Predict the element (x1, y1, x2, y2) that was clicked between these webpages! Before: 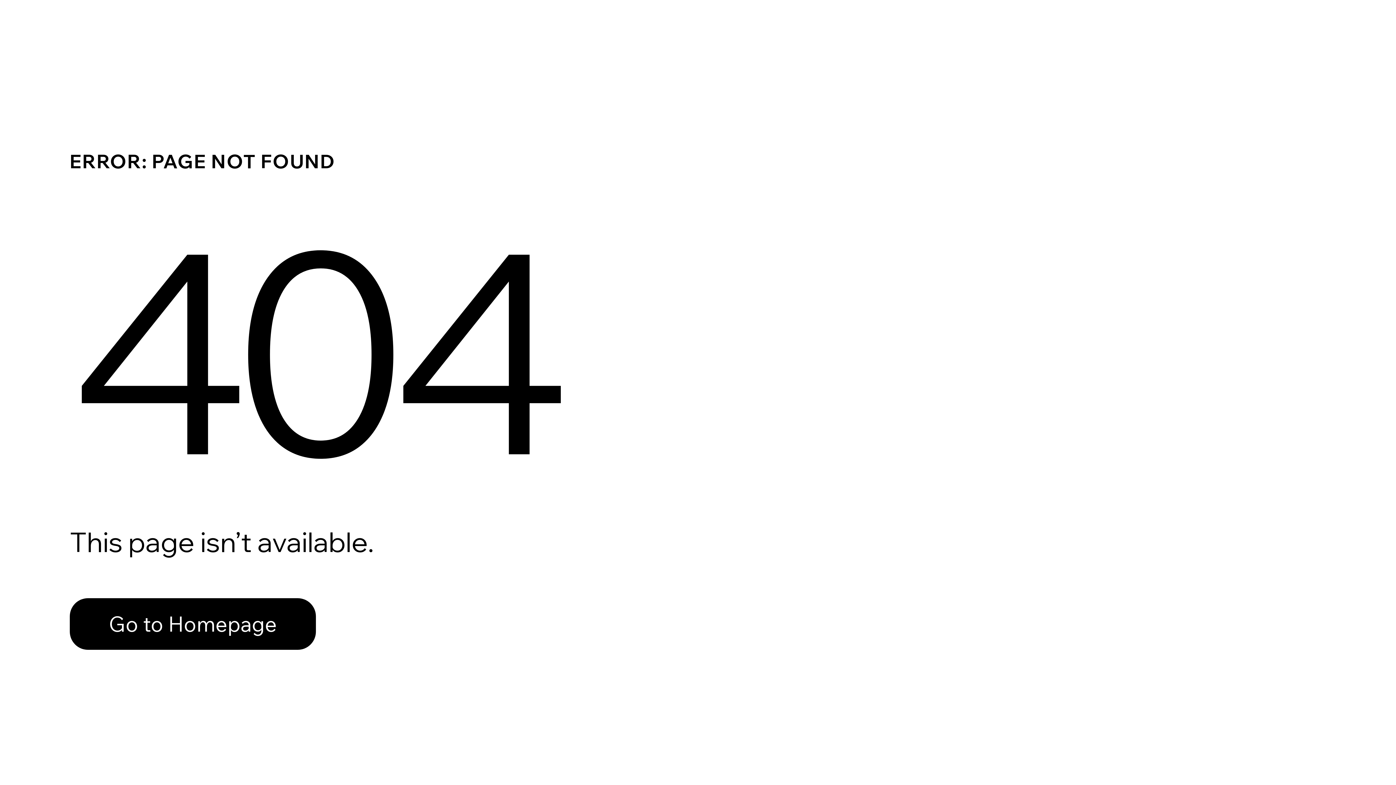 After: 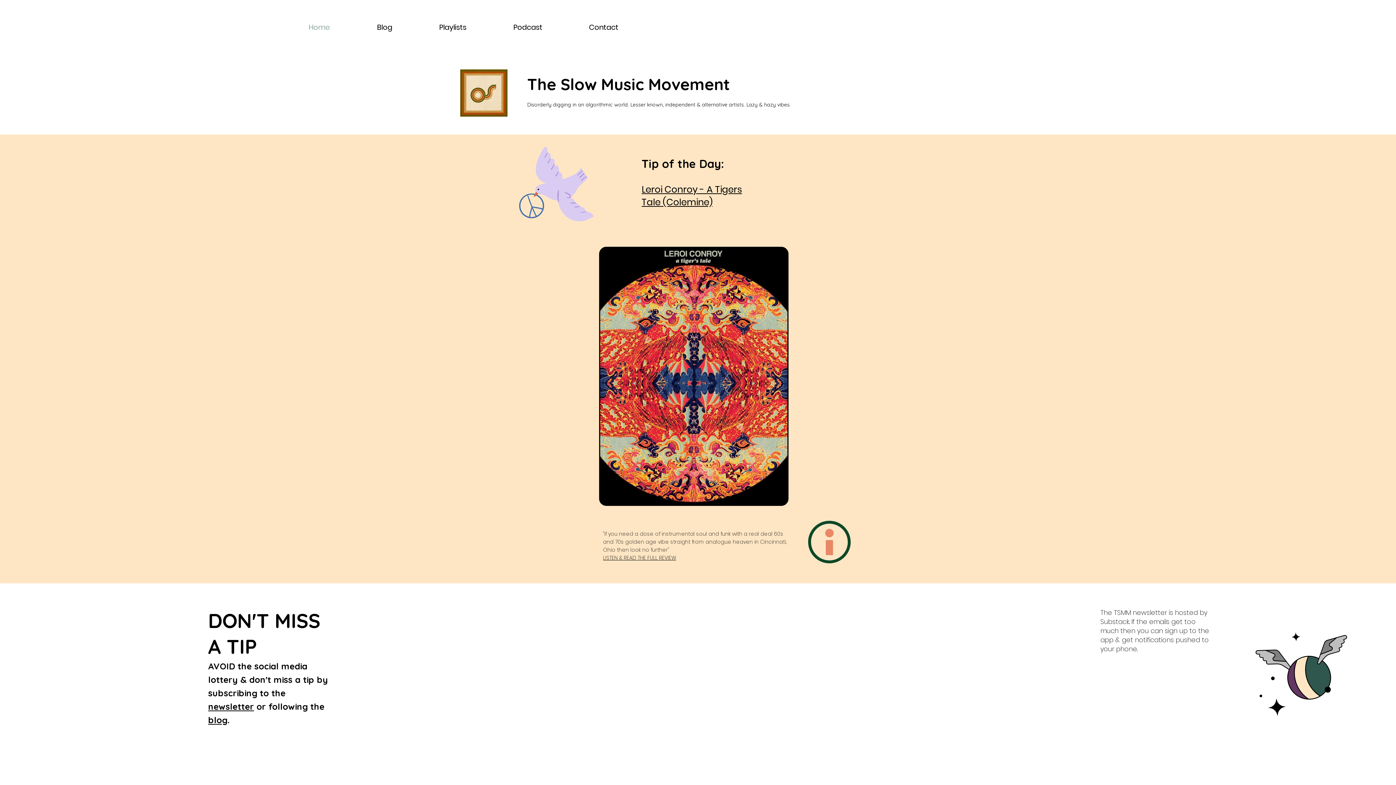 Action: label: Go to Homepage bbox: (69, 582, 768, 659)